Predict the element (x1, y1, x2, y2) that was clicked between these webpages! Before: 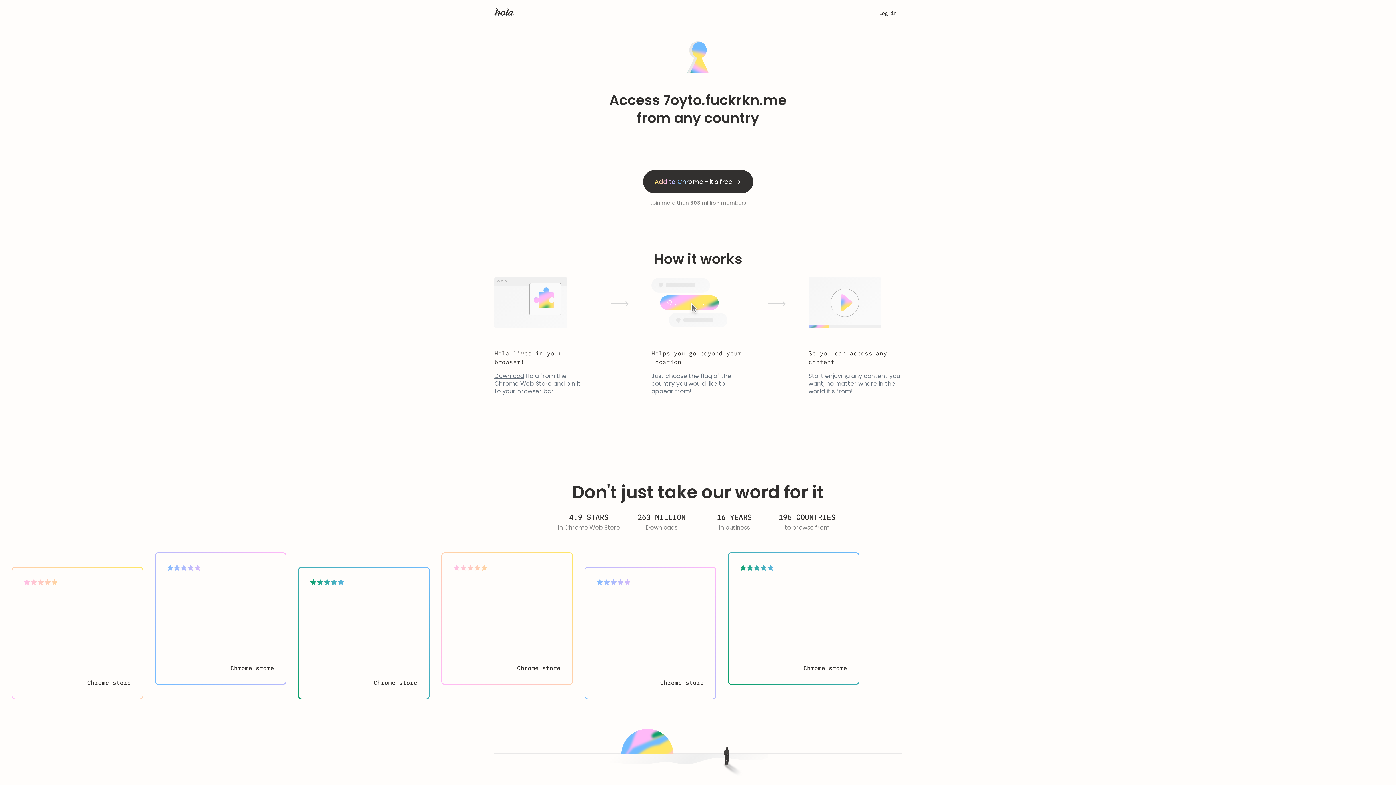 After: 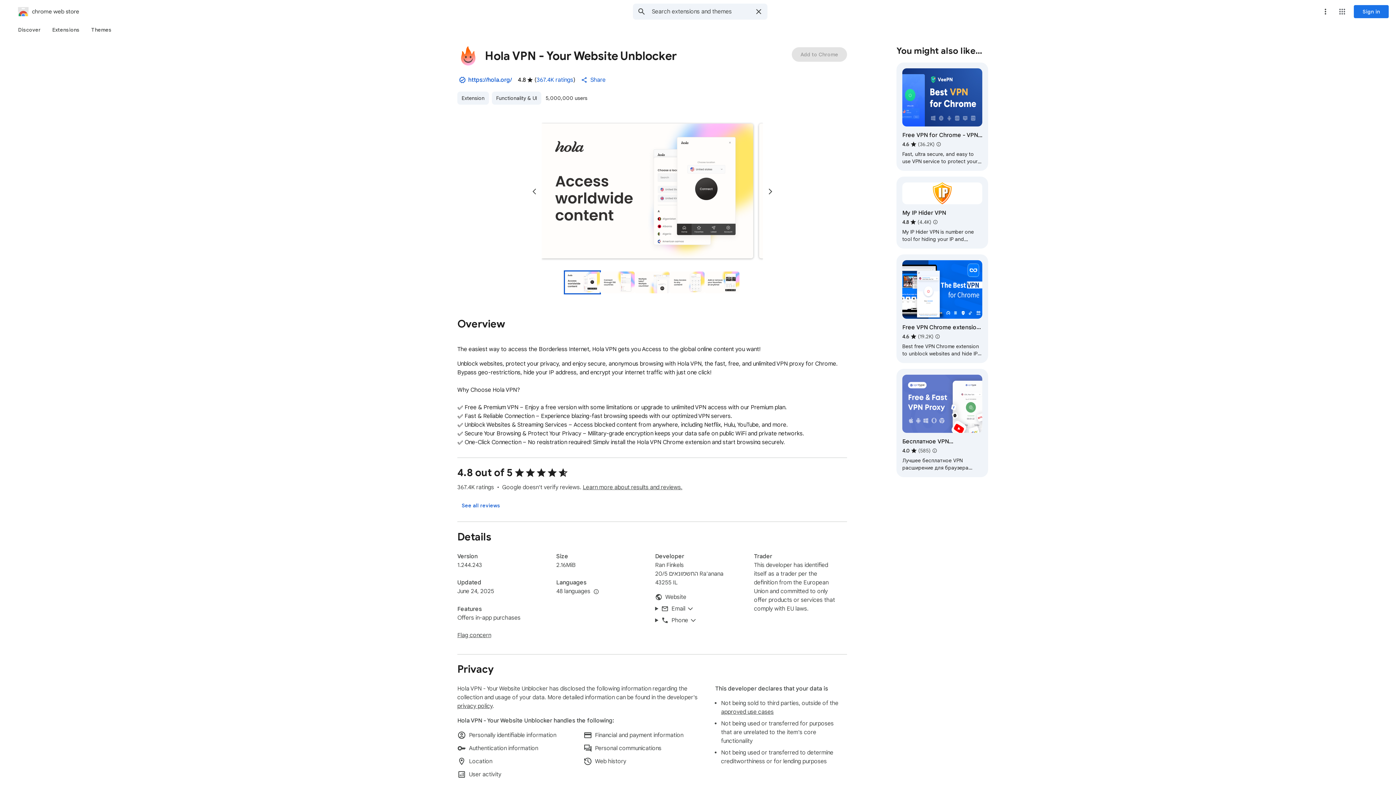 Action: bbox: (803, 664, 847, 672) label: Chrome store